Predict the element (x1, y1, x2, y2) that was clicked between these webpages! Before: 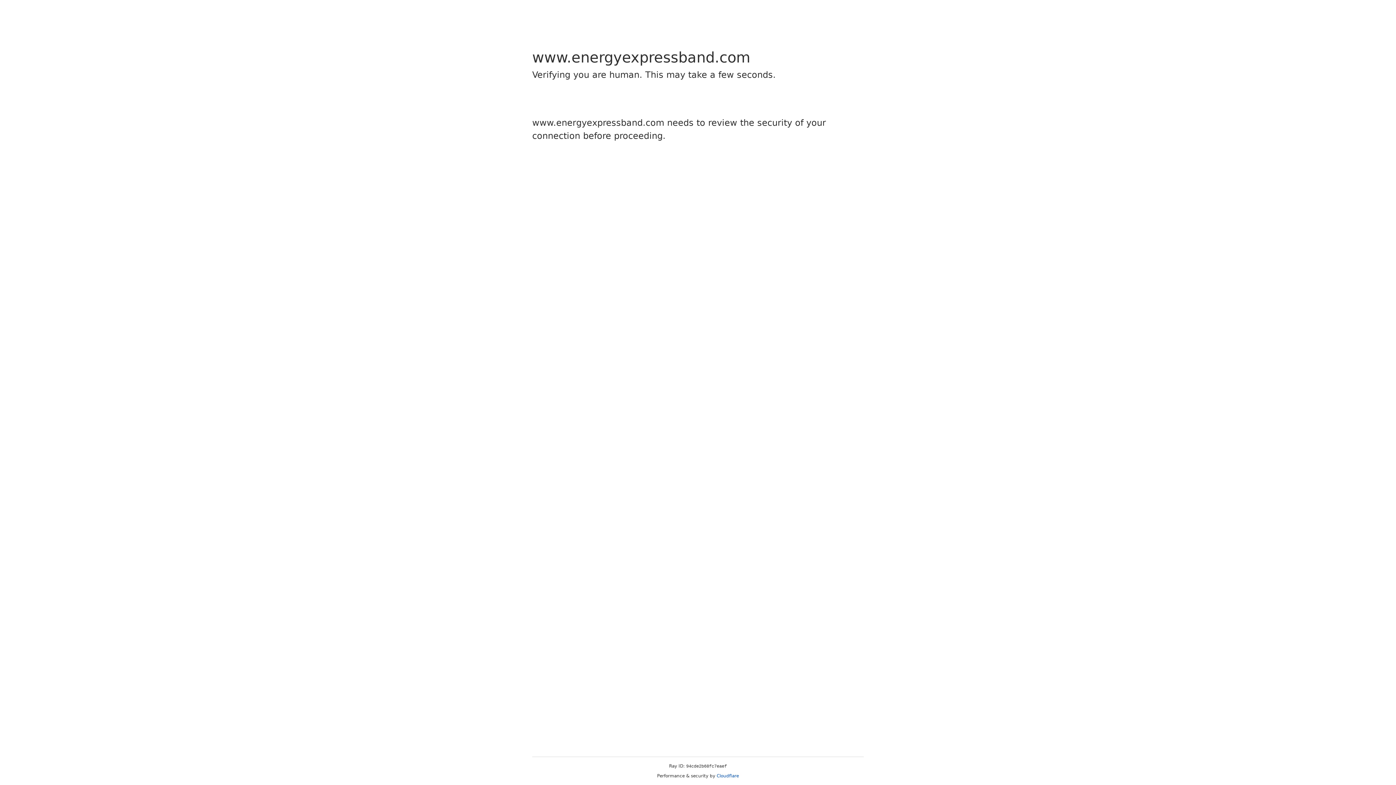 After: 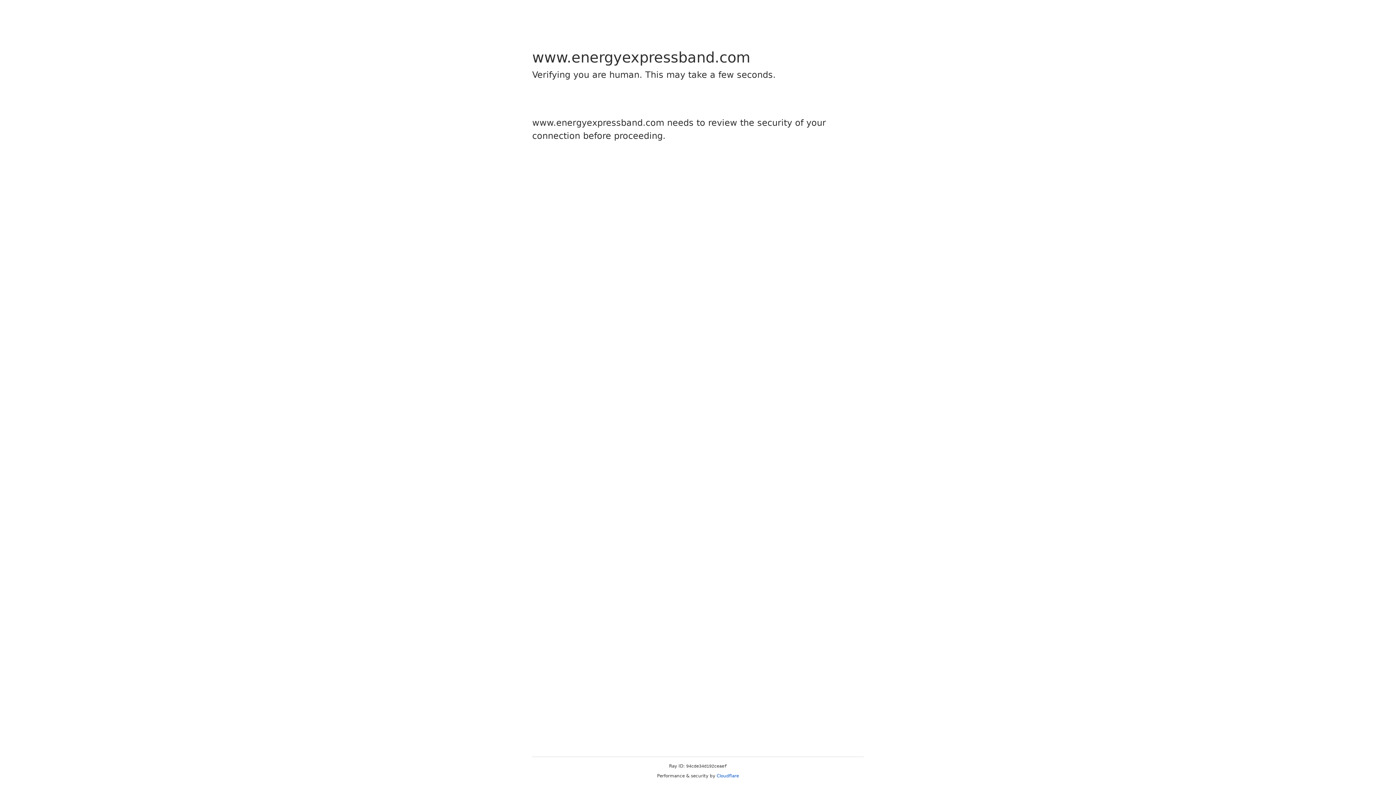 Action: bbox: (716, 773, 739, 778) label: Cloudflare